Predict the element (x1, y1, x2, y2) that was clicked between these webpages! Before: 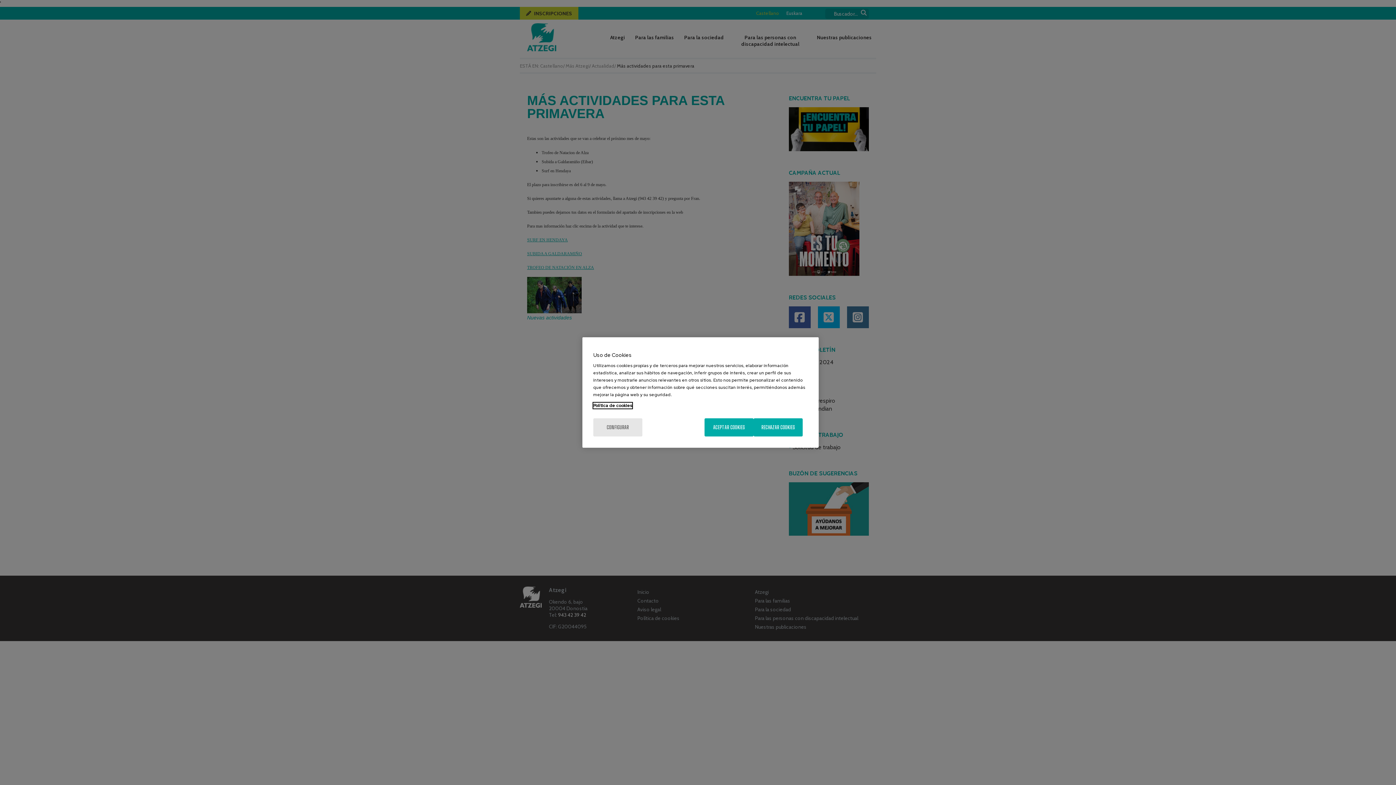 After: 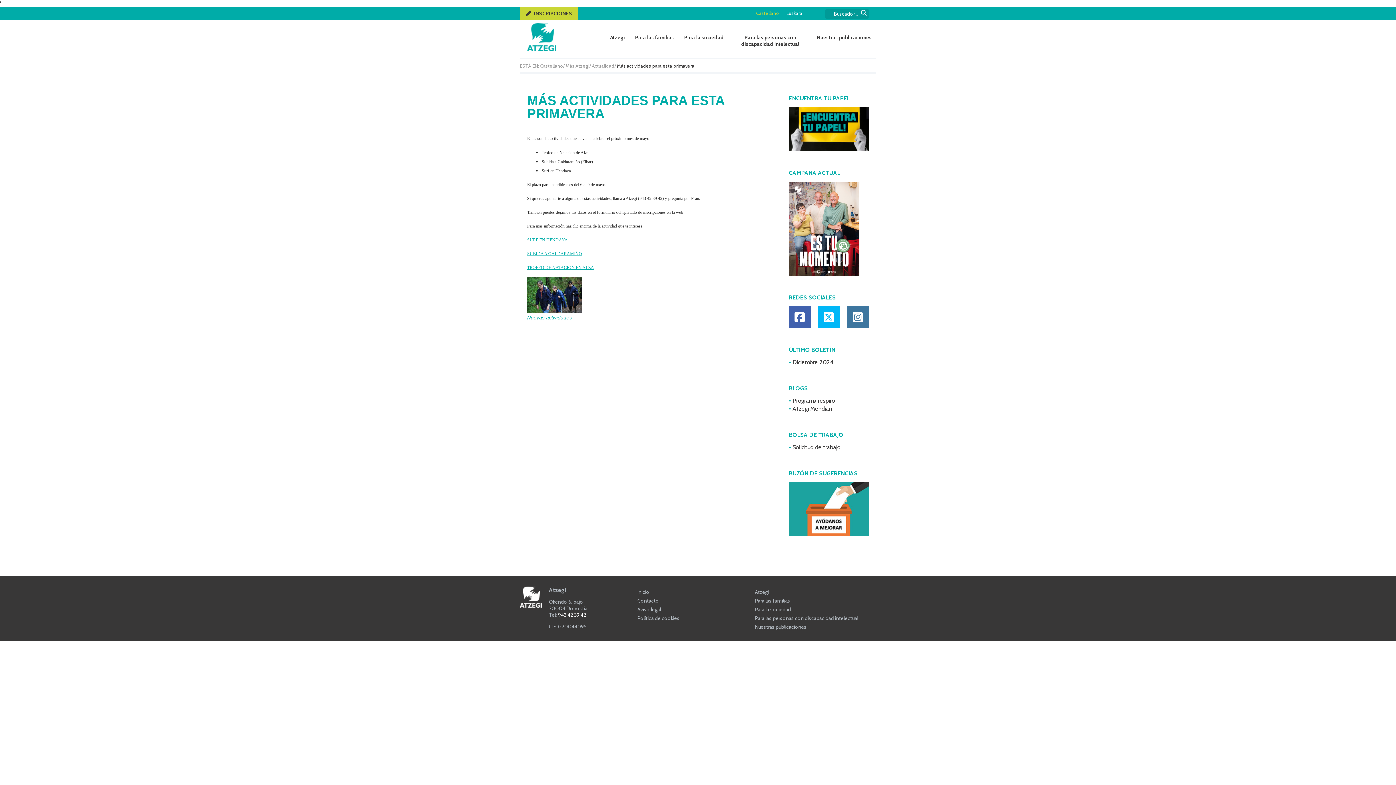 Action: label: ACEPTAR COOKIES bbox: (704, 418, 753, 436)